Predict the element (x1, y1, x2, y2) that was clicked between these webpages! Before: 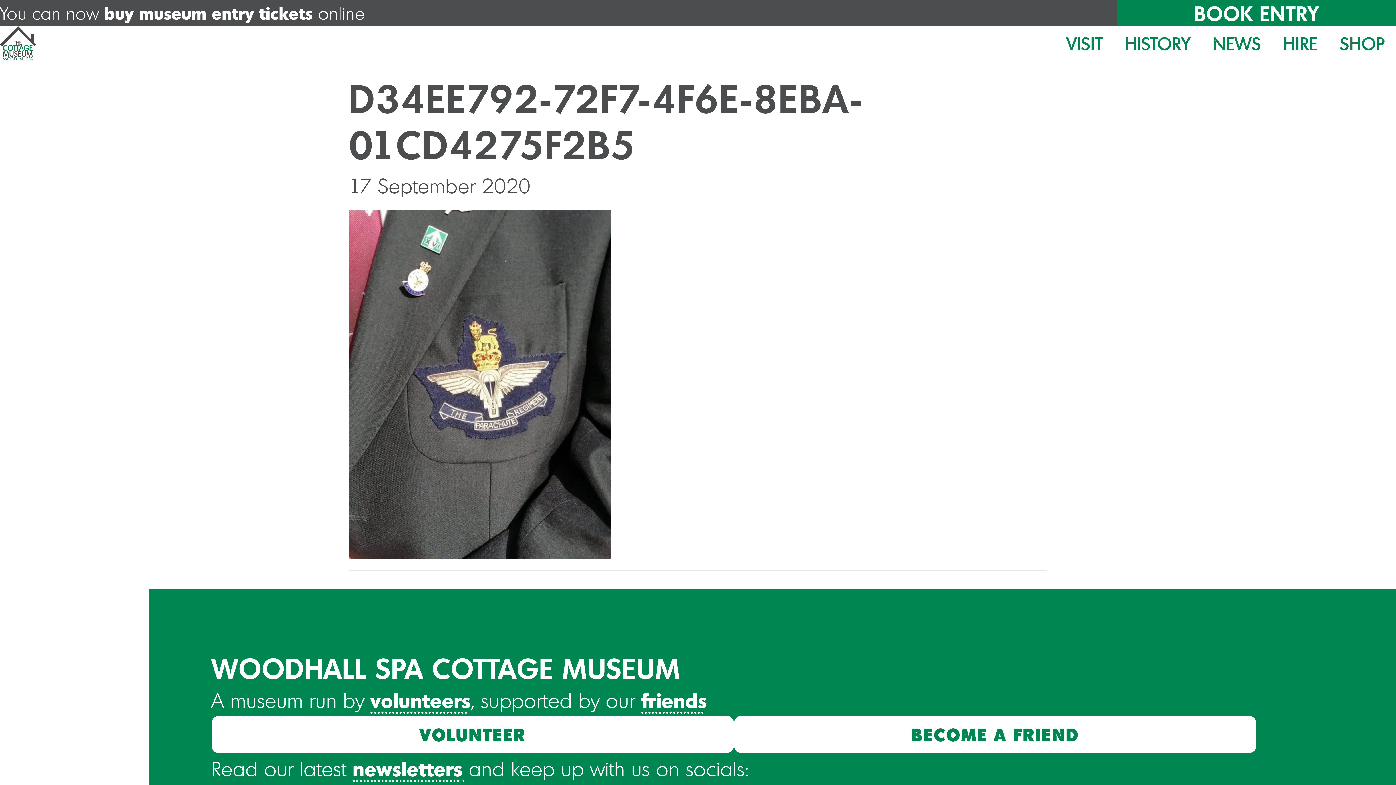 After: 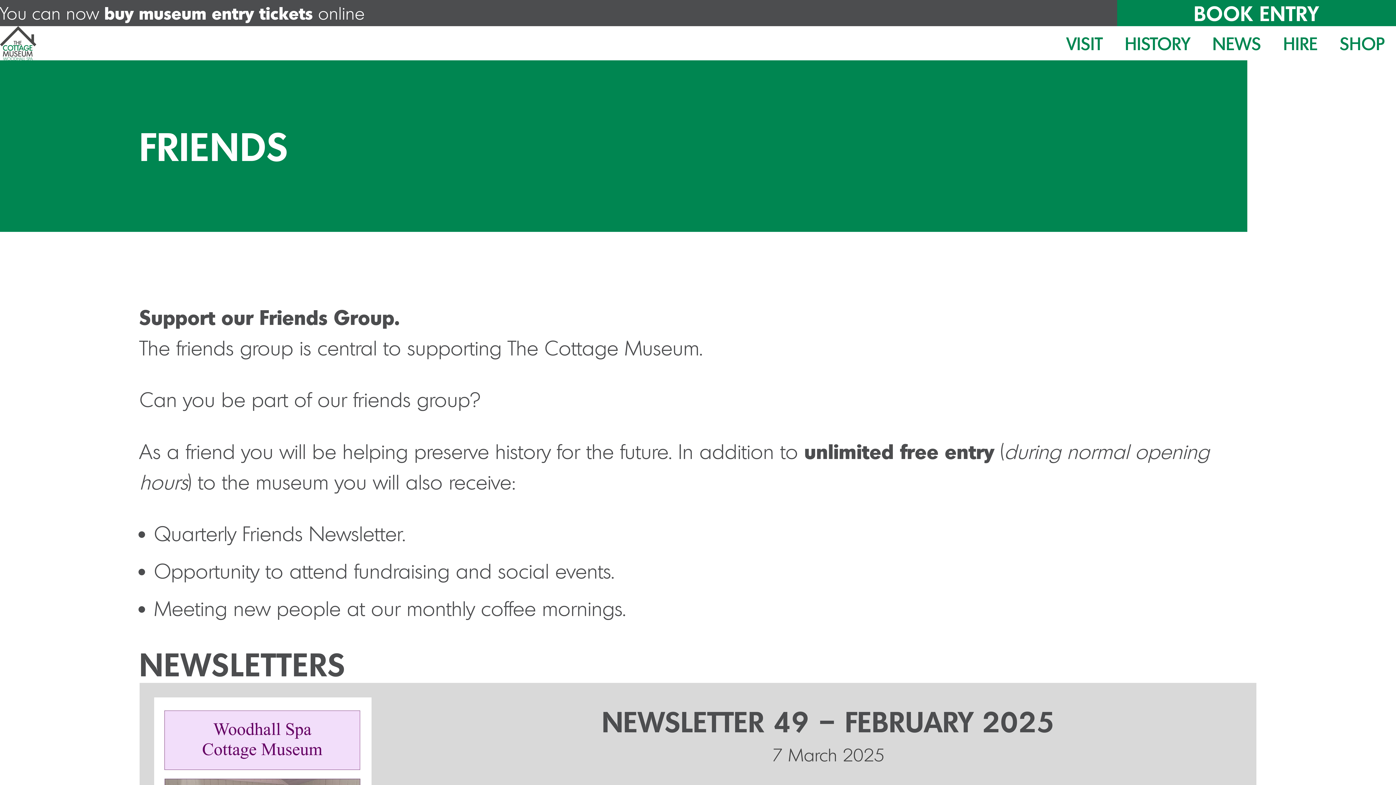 Action: bbox: (734, 716, 1256, 753) label: BECOME A FRIEND